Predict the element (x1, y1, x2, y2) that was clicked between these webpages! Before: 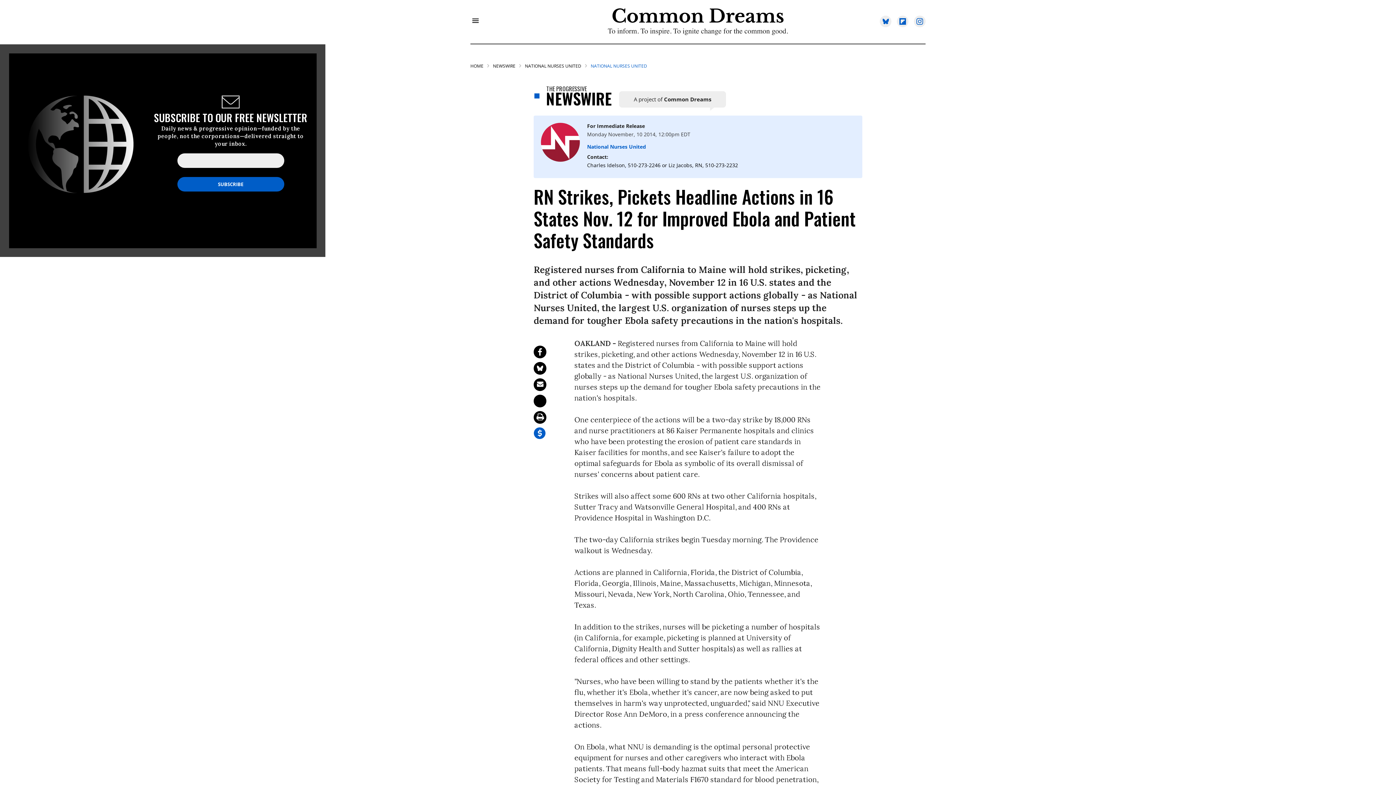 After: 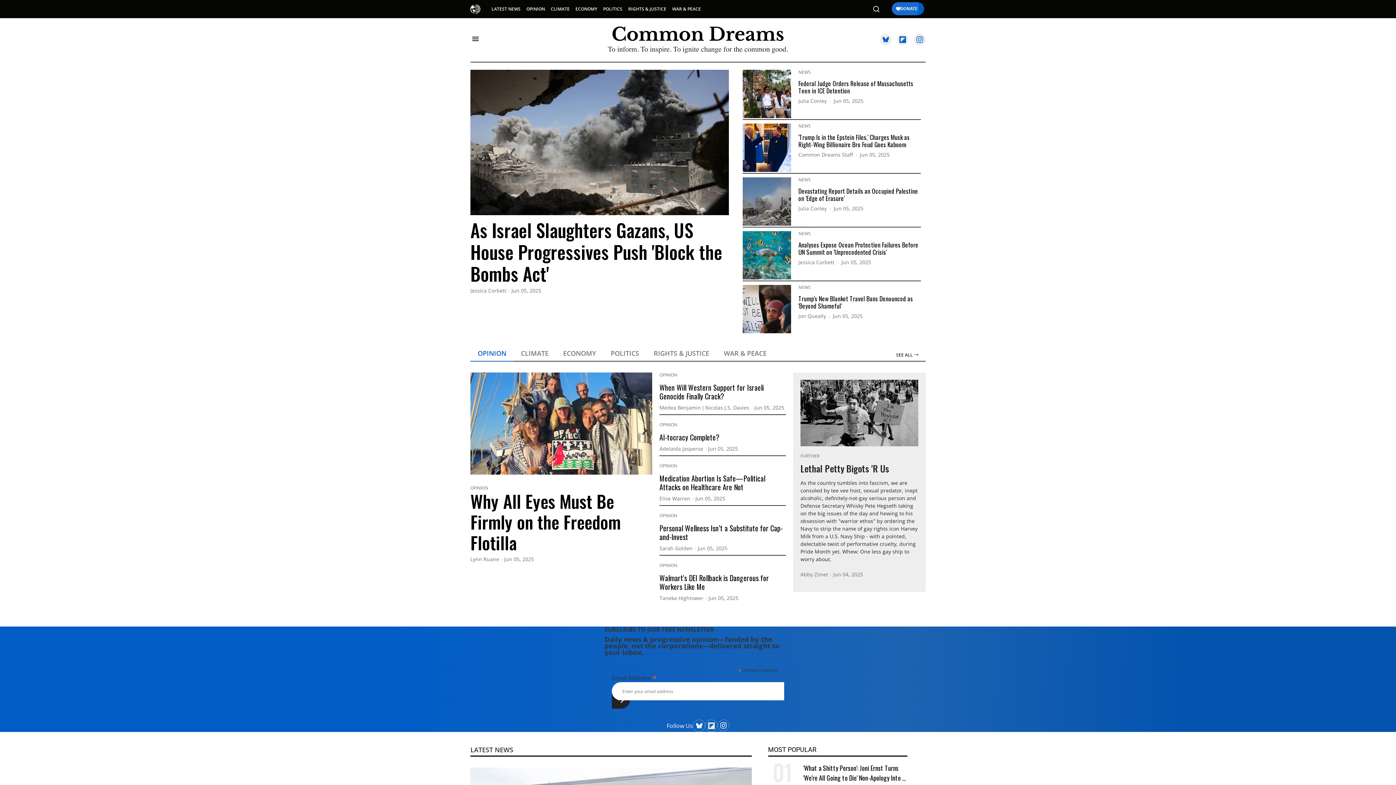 Action: bbox: (470, 62, 483, 69) label: HOME